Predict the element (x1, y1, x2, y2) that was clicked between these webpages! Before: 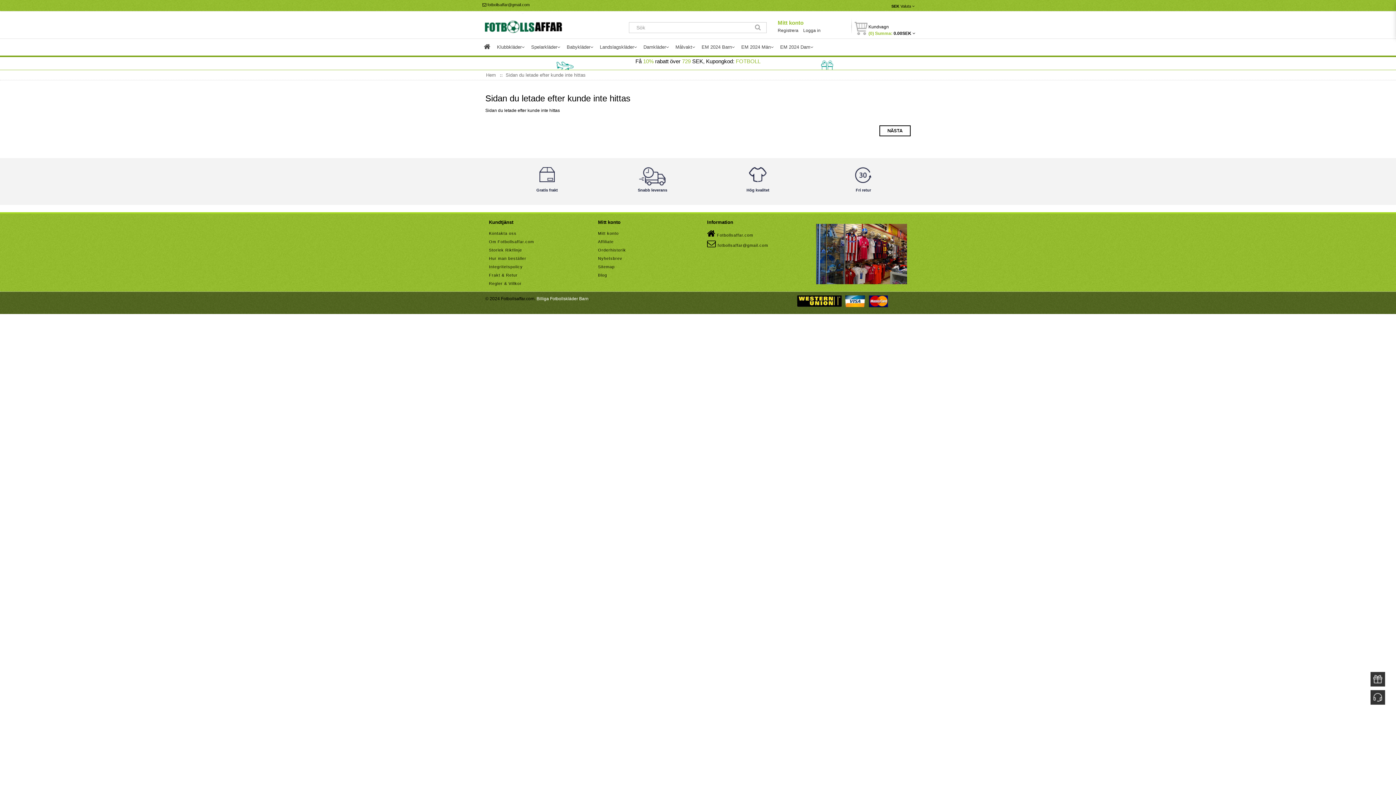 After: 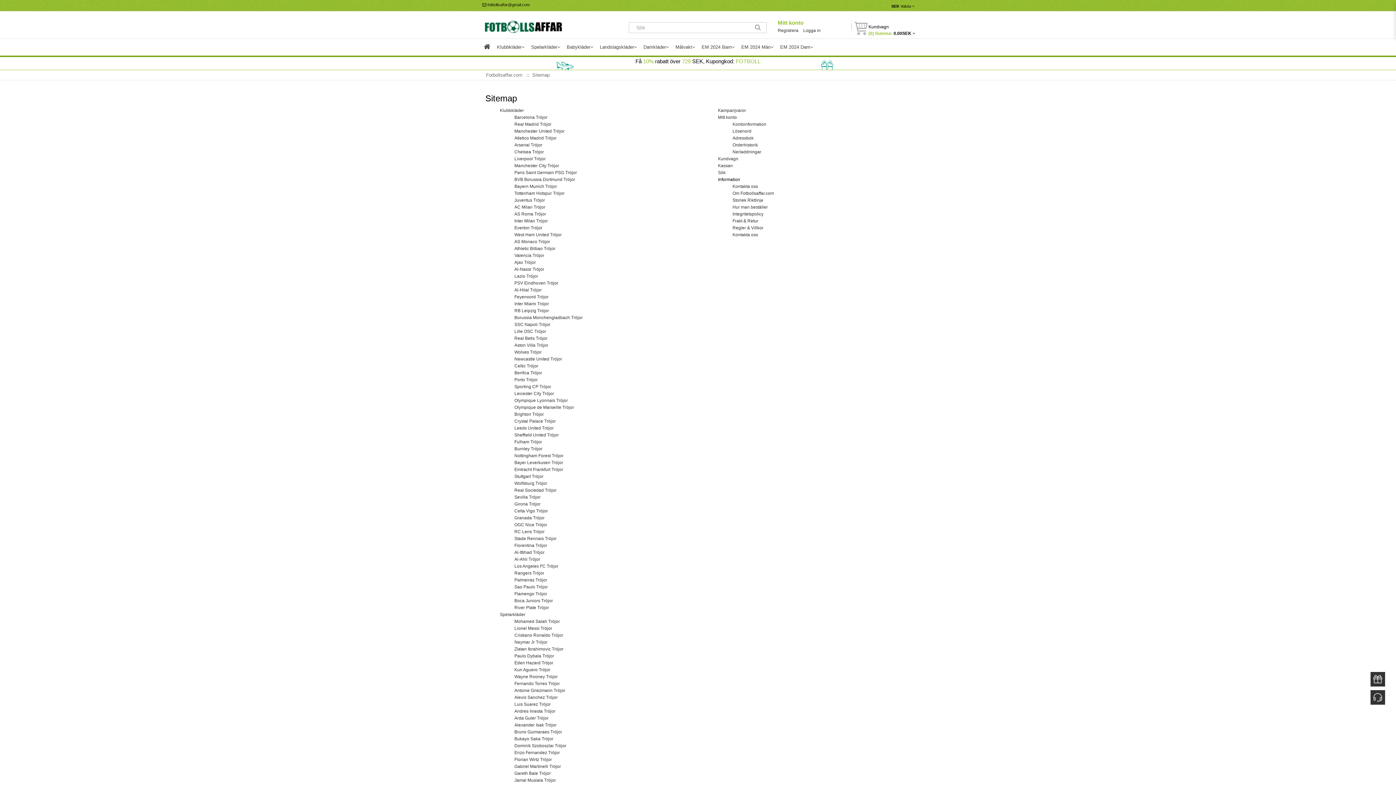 Action: bbox: (598, 262, 614, 270) label: Sitemap